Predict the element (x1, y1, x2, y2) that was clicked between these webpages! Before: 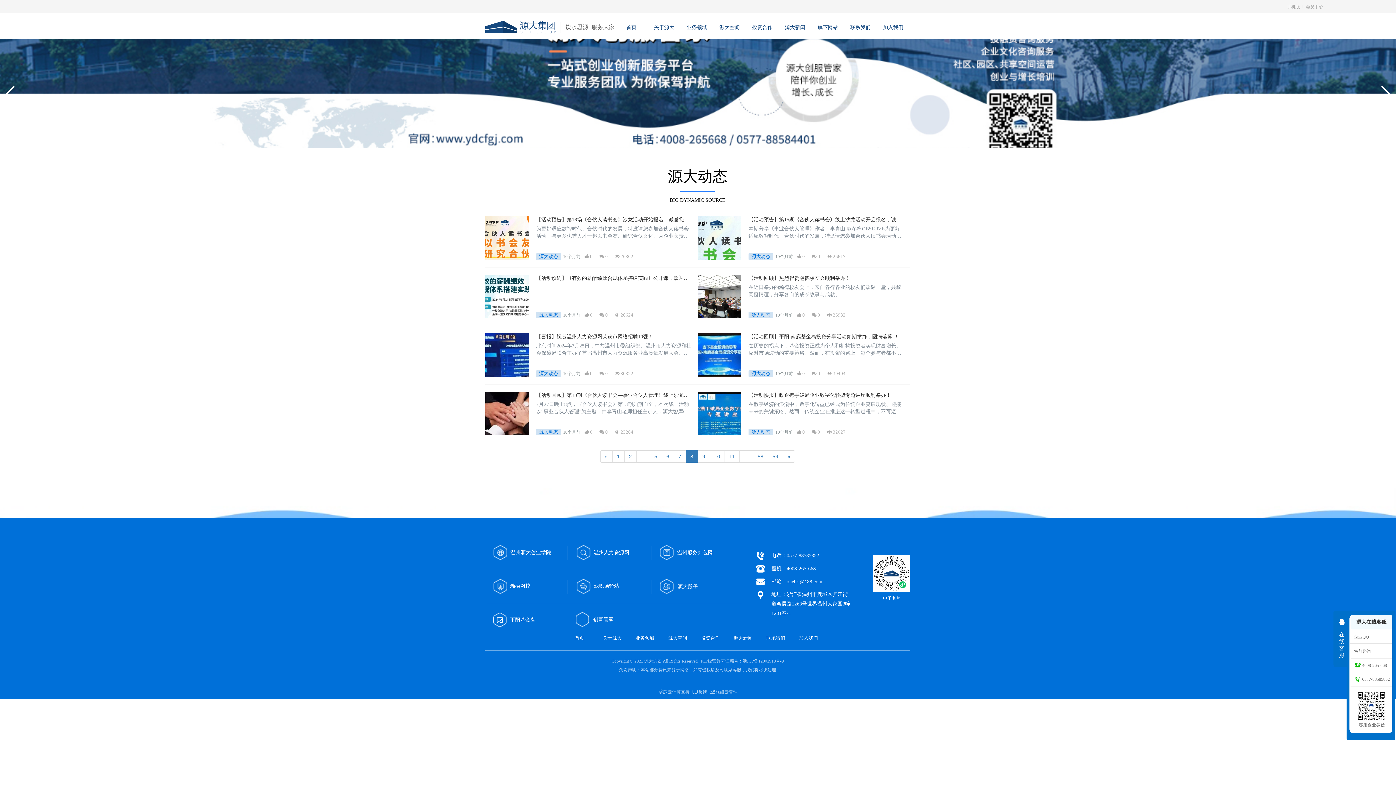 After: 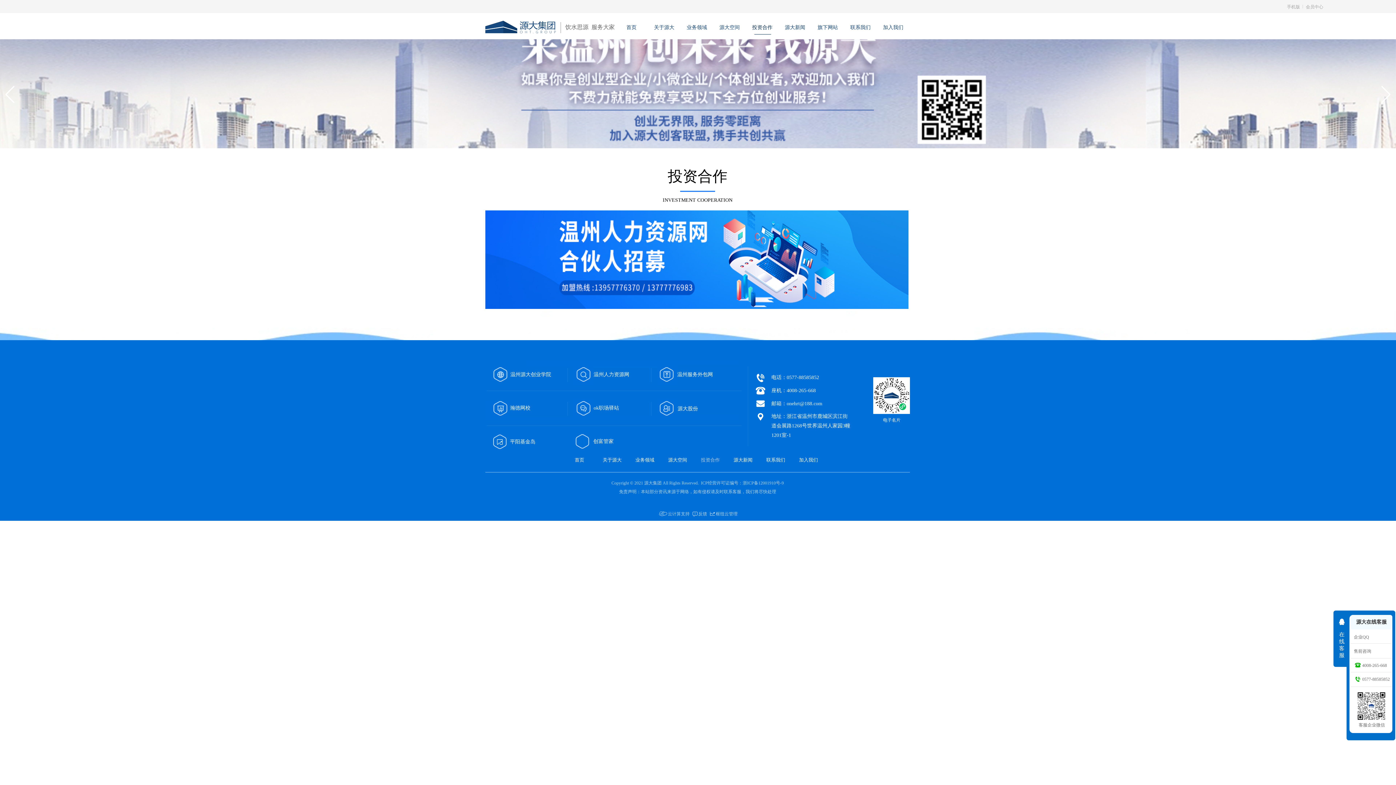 Action: bbox: (696, 629, 725, 647) label: 投资合作